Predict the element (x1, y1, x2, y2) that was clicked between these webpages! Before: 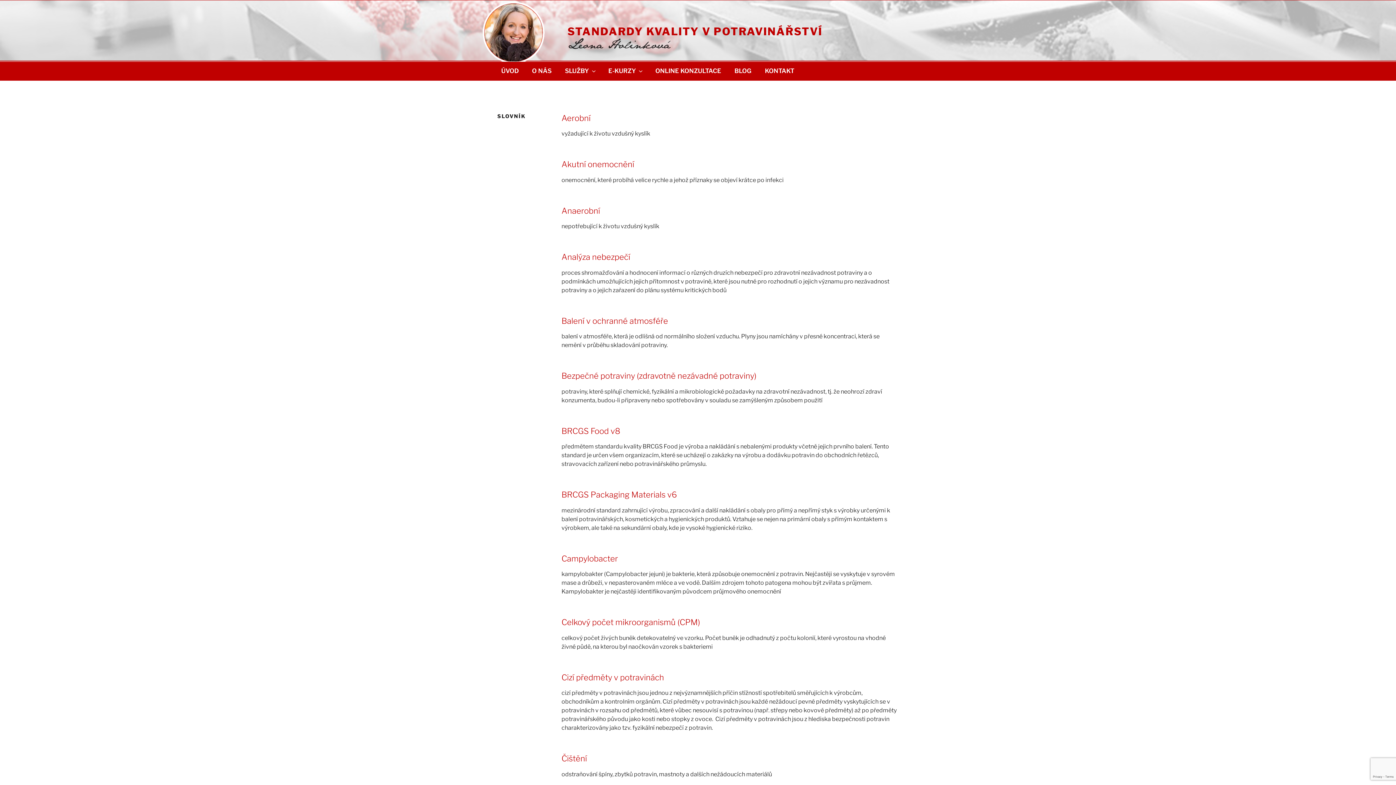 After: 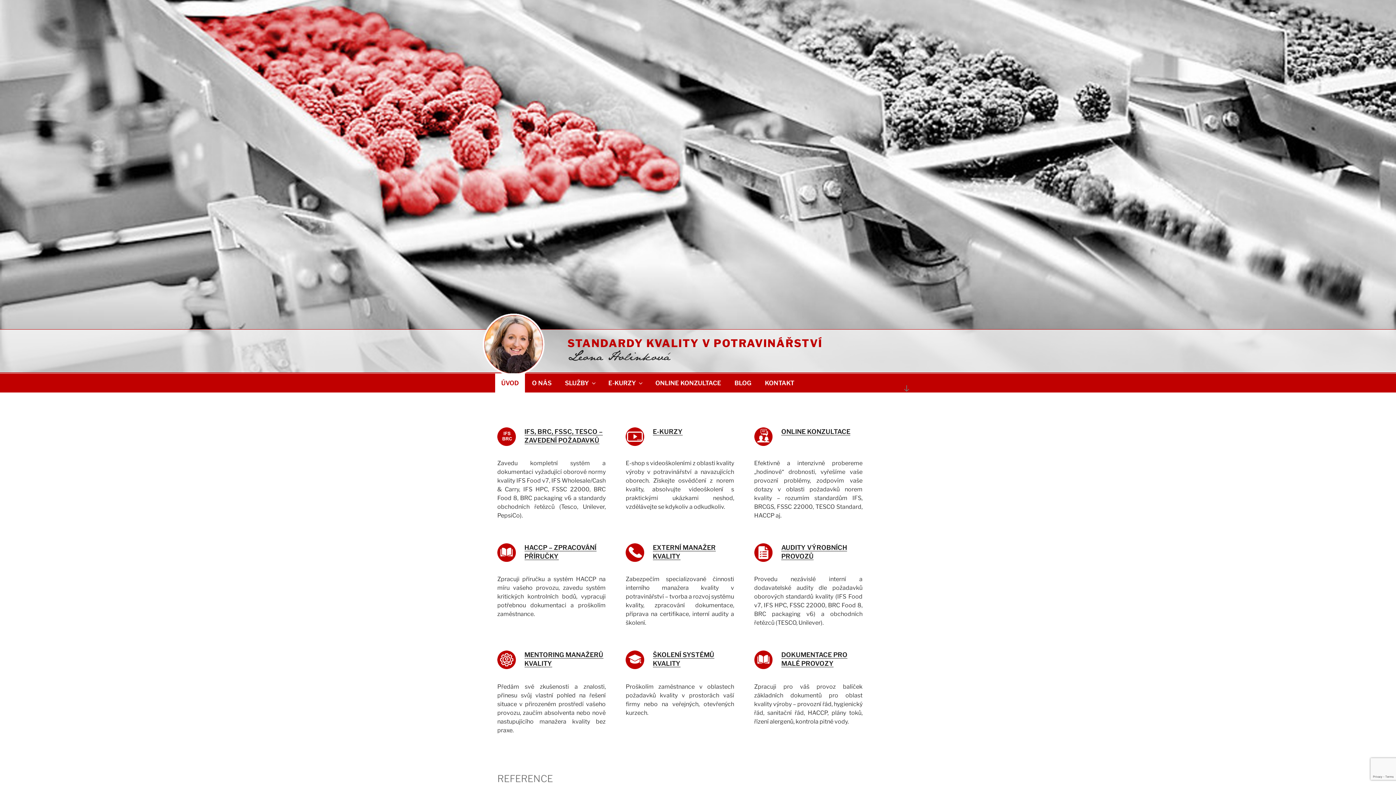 Action: label: STANDARDY KVALITY V POTRAVINÁŘSTVÍ bbox: (567, 25, 822, 37)